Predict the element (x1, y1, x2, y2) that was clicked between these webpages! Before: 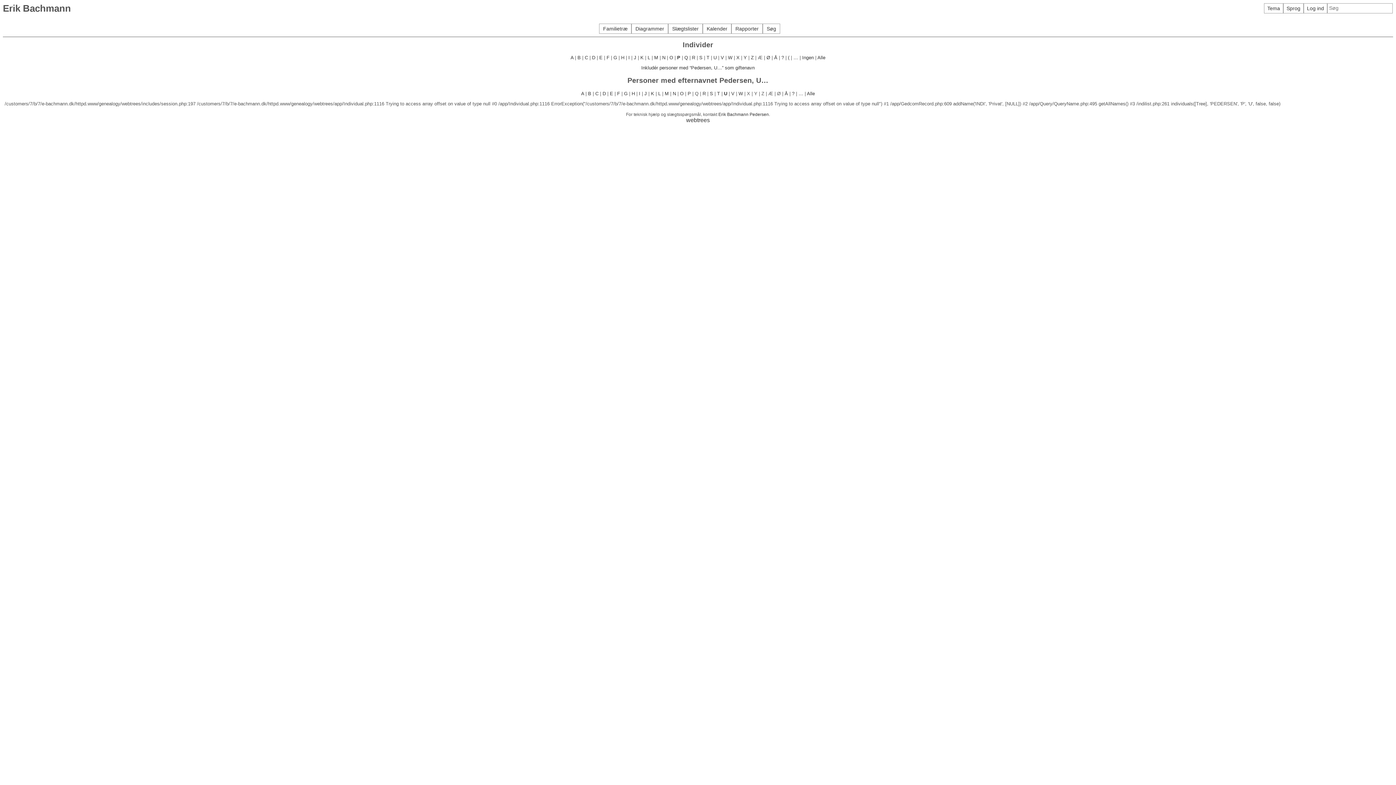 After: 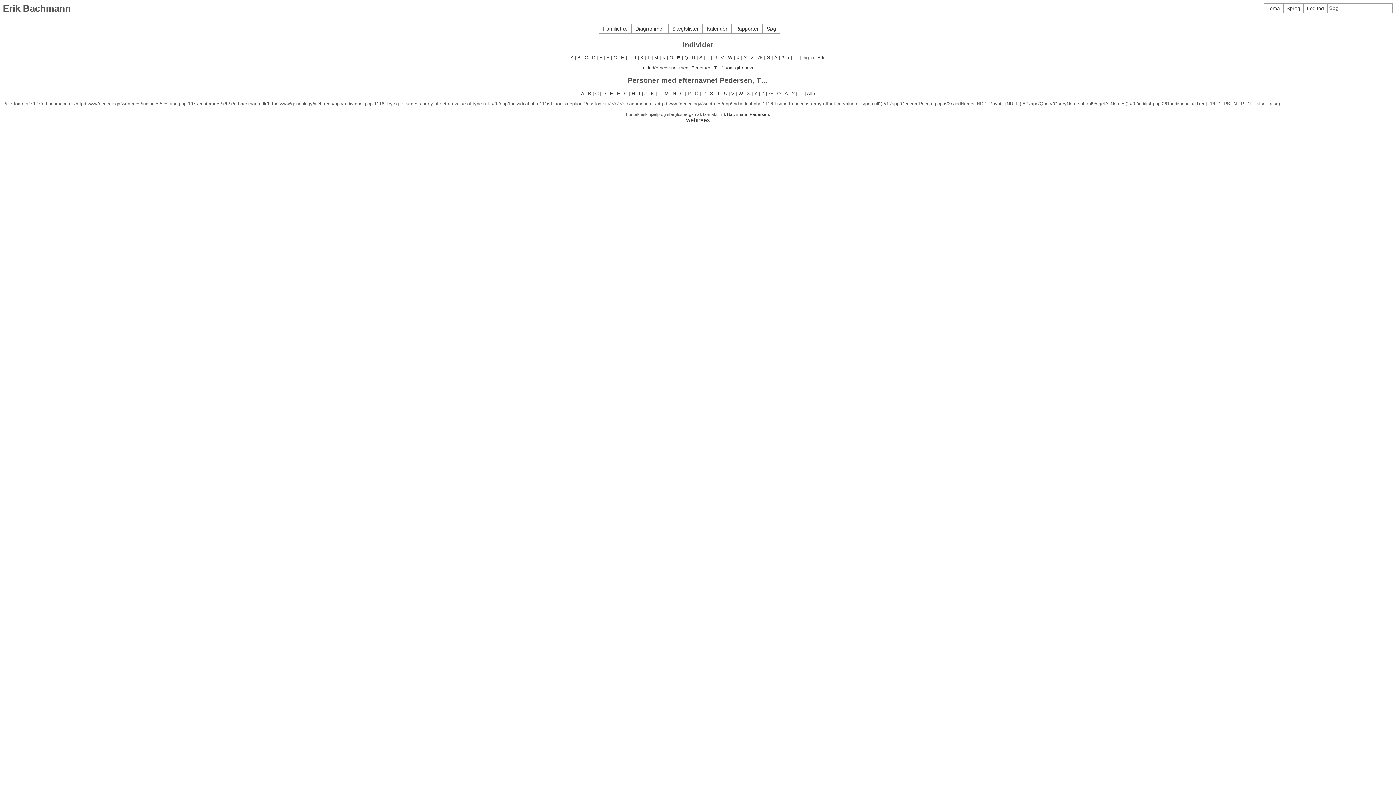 Action: bbox: (717, 90, 720, 96) label: T